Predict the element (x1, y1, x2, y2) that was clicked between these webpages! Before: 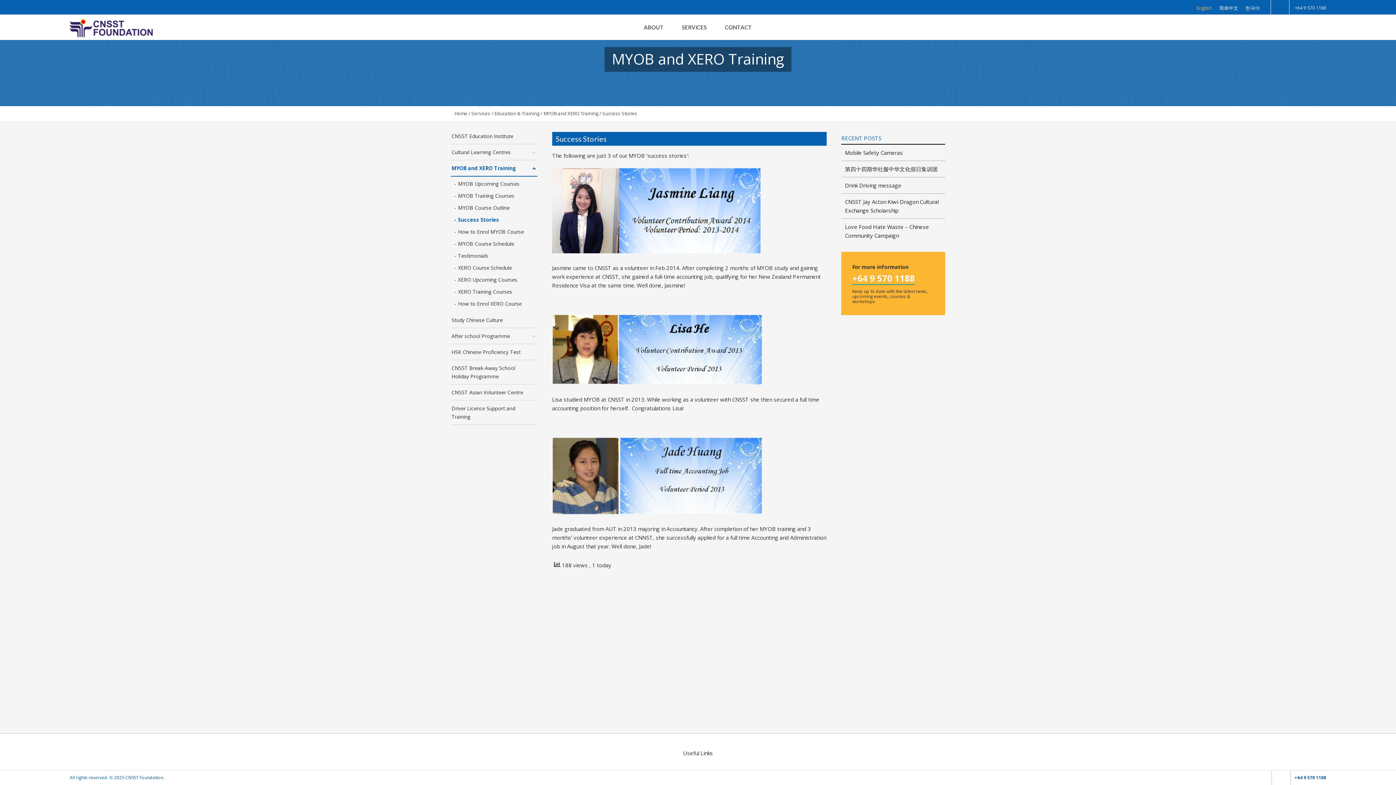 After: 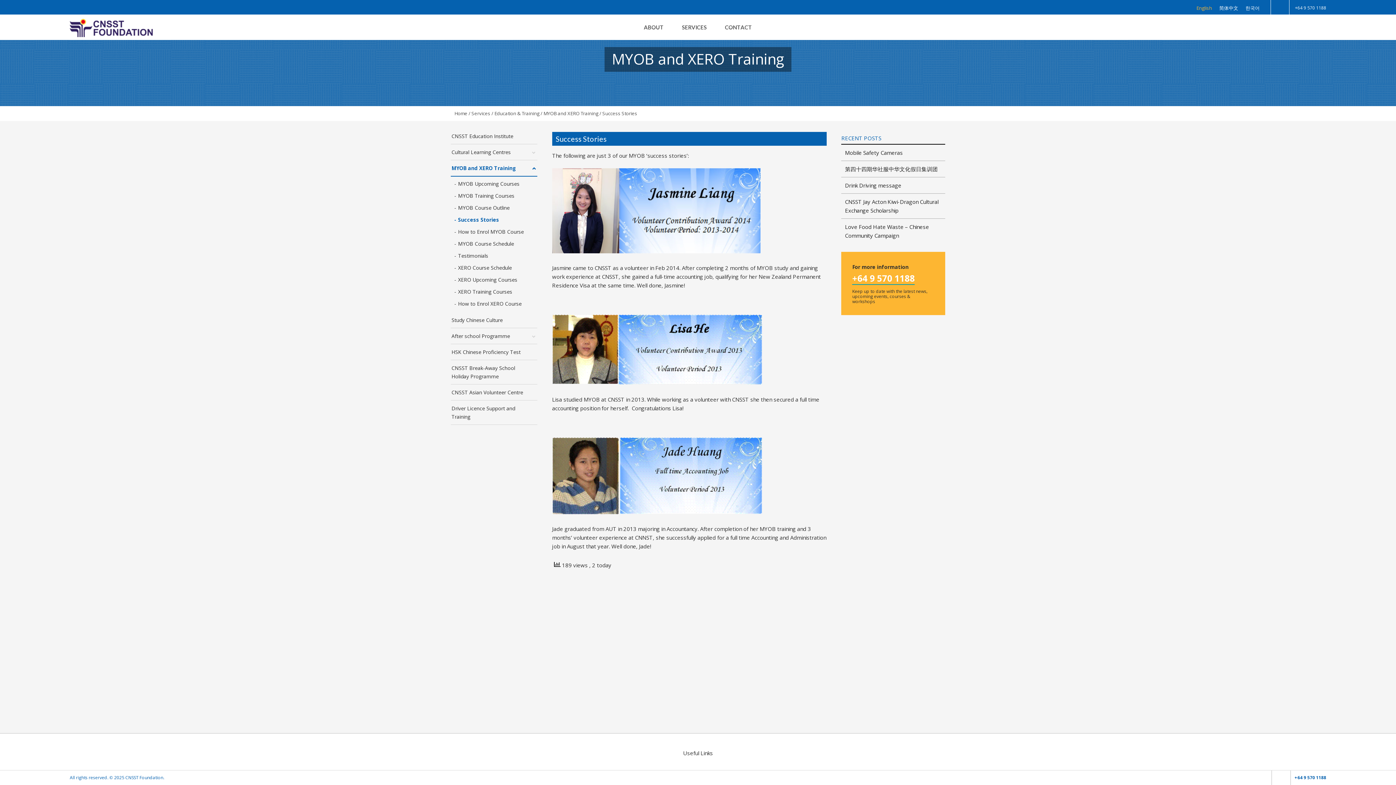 Action: label: Success Stories bbox: (450, 213, 537, 225)